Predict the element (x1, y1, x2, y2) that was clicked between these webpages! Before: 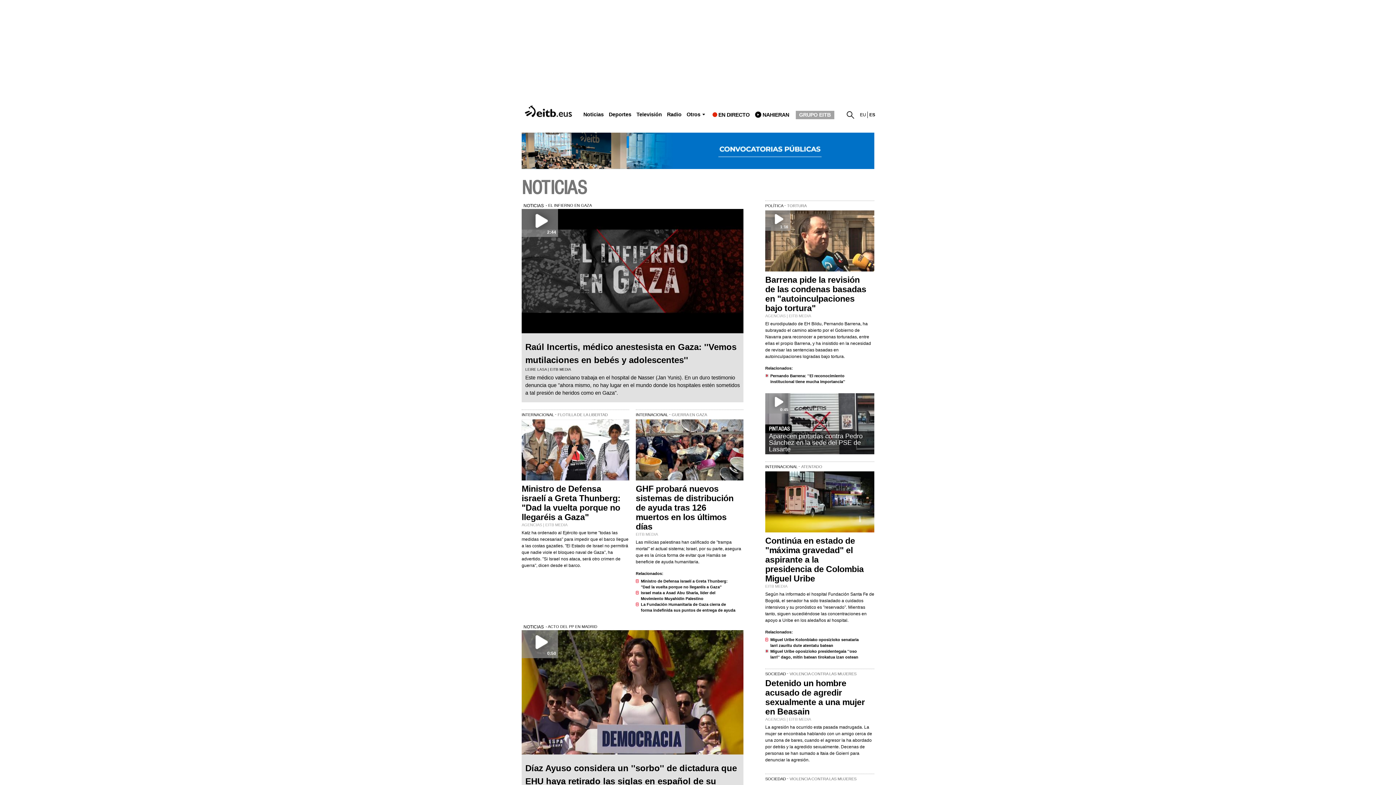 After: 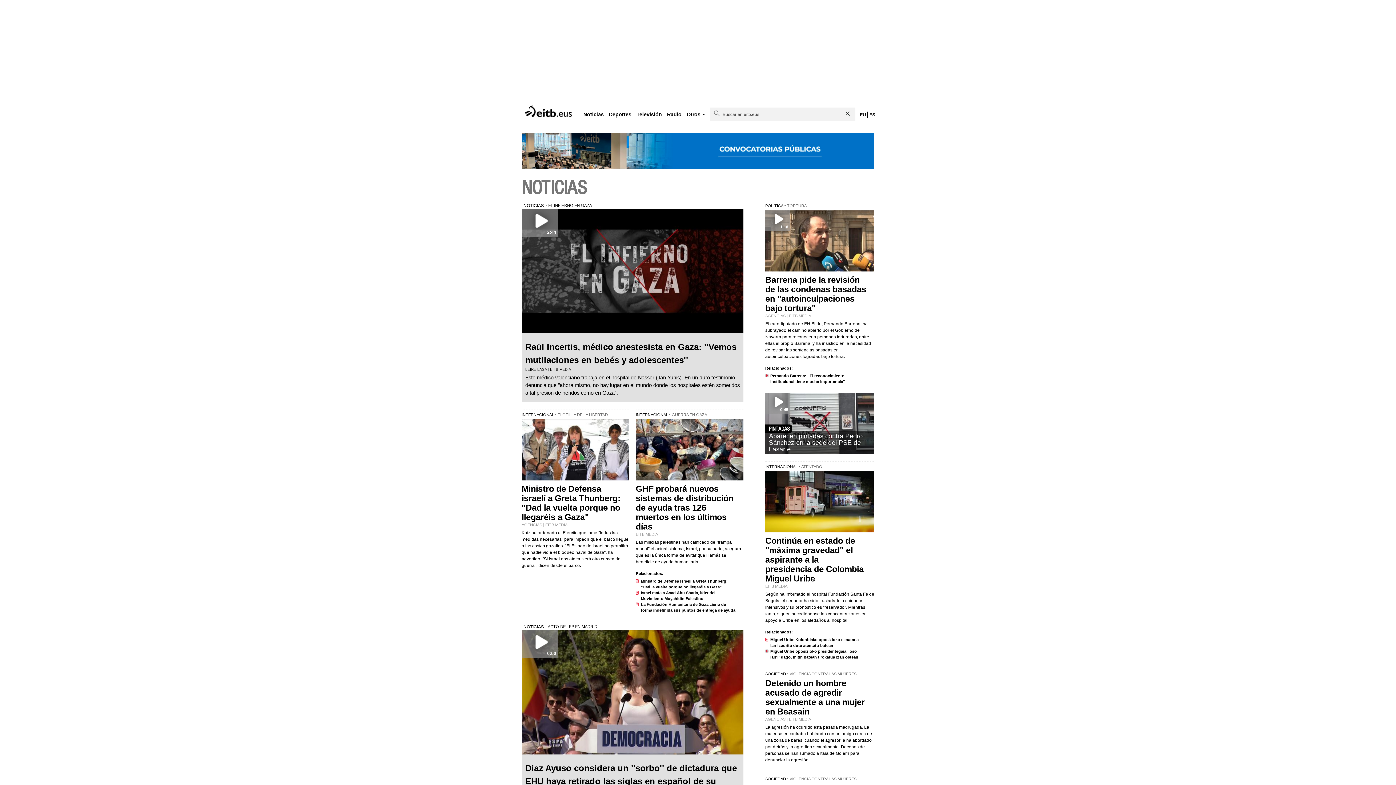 Action: bbox: (846, 108, 857, 119)